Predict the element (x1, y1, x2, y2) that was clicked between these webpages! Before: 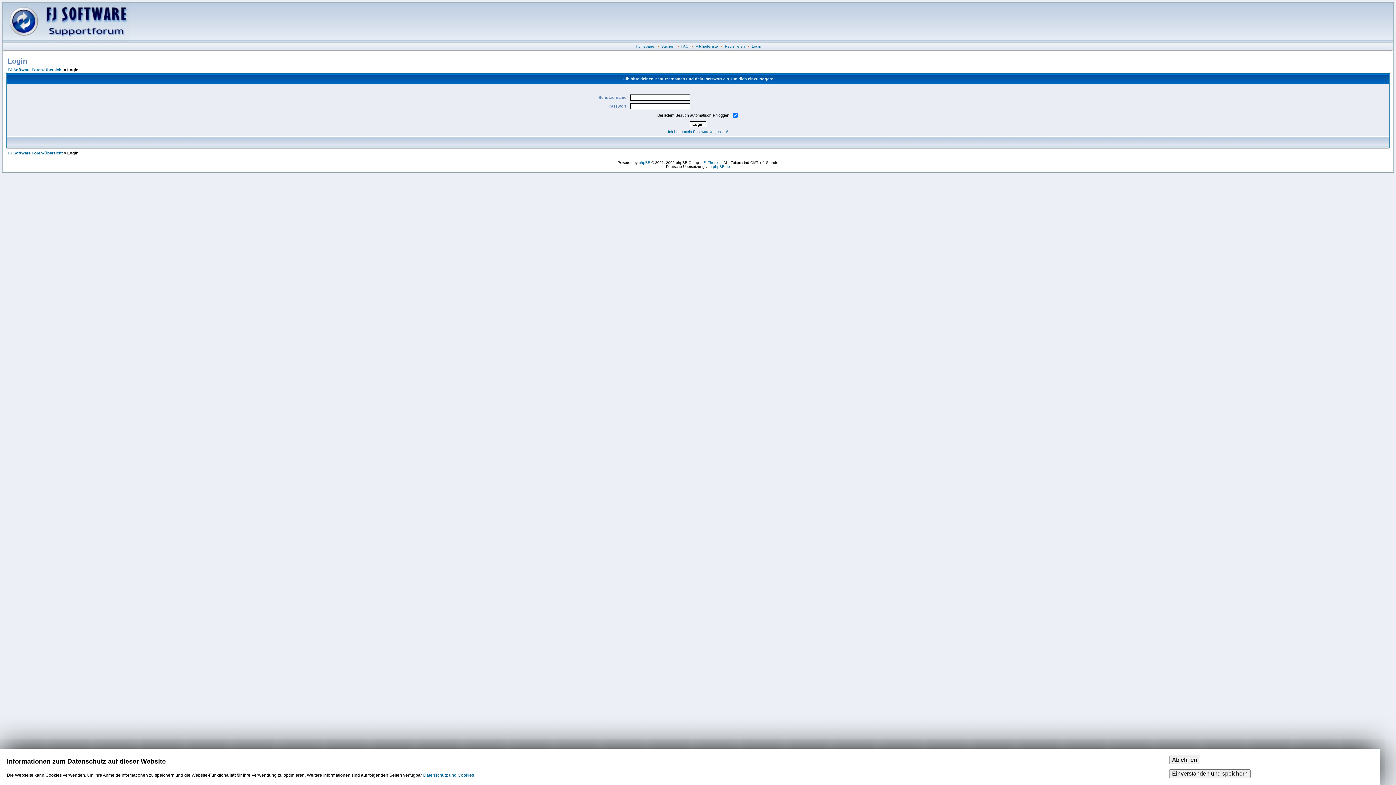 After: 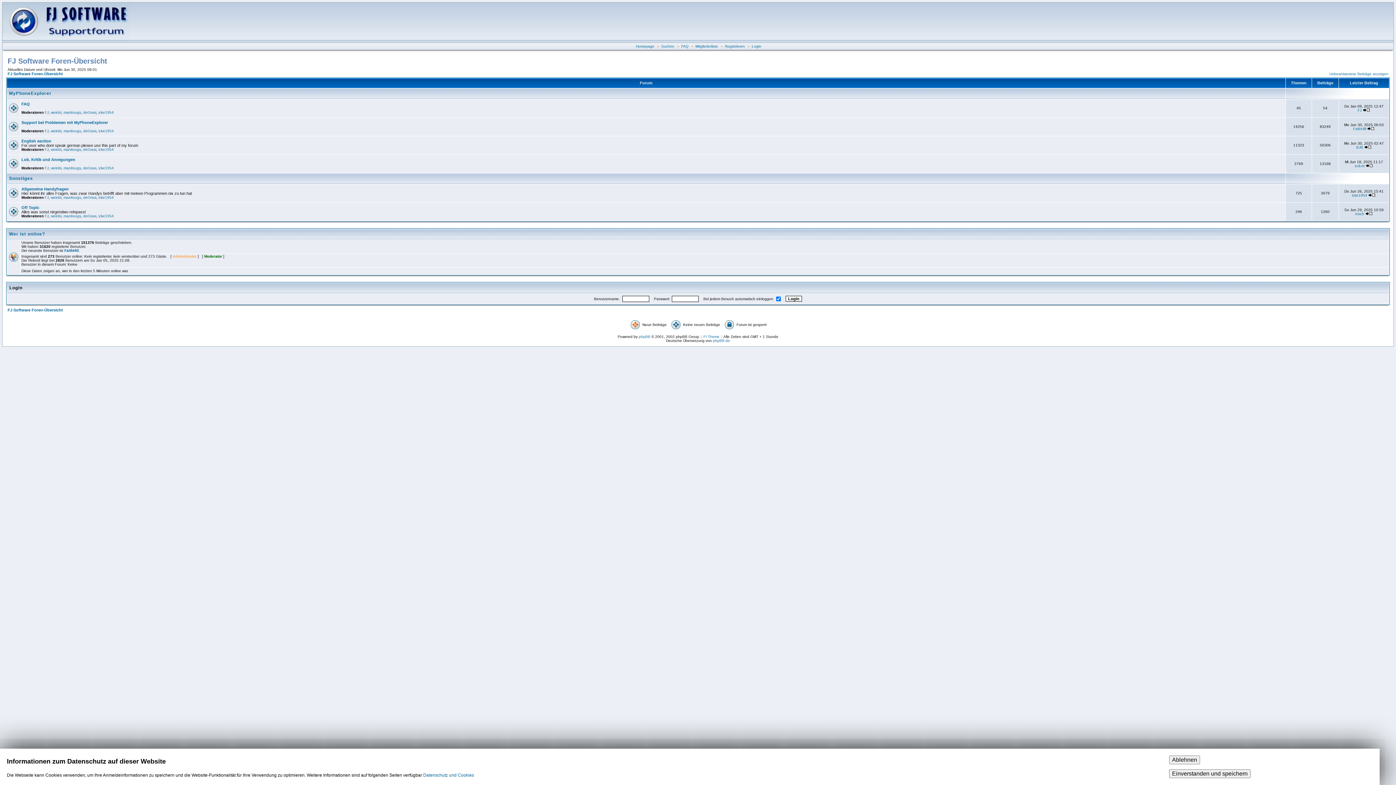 Action: bbox: (2, 38, 129, 43)